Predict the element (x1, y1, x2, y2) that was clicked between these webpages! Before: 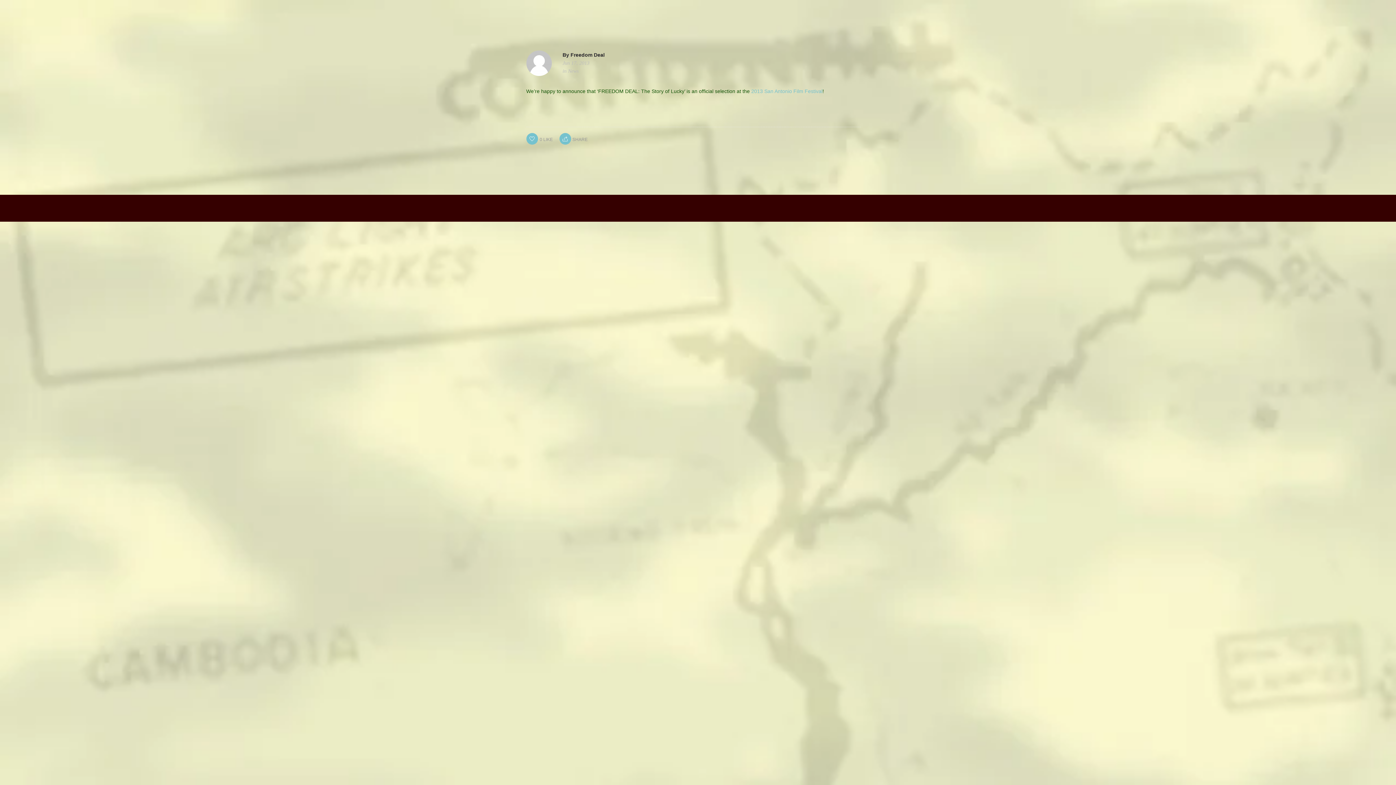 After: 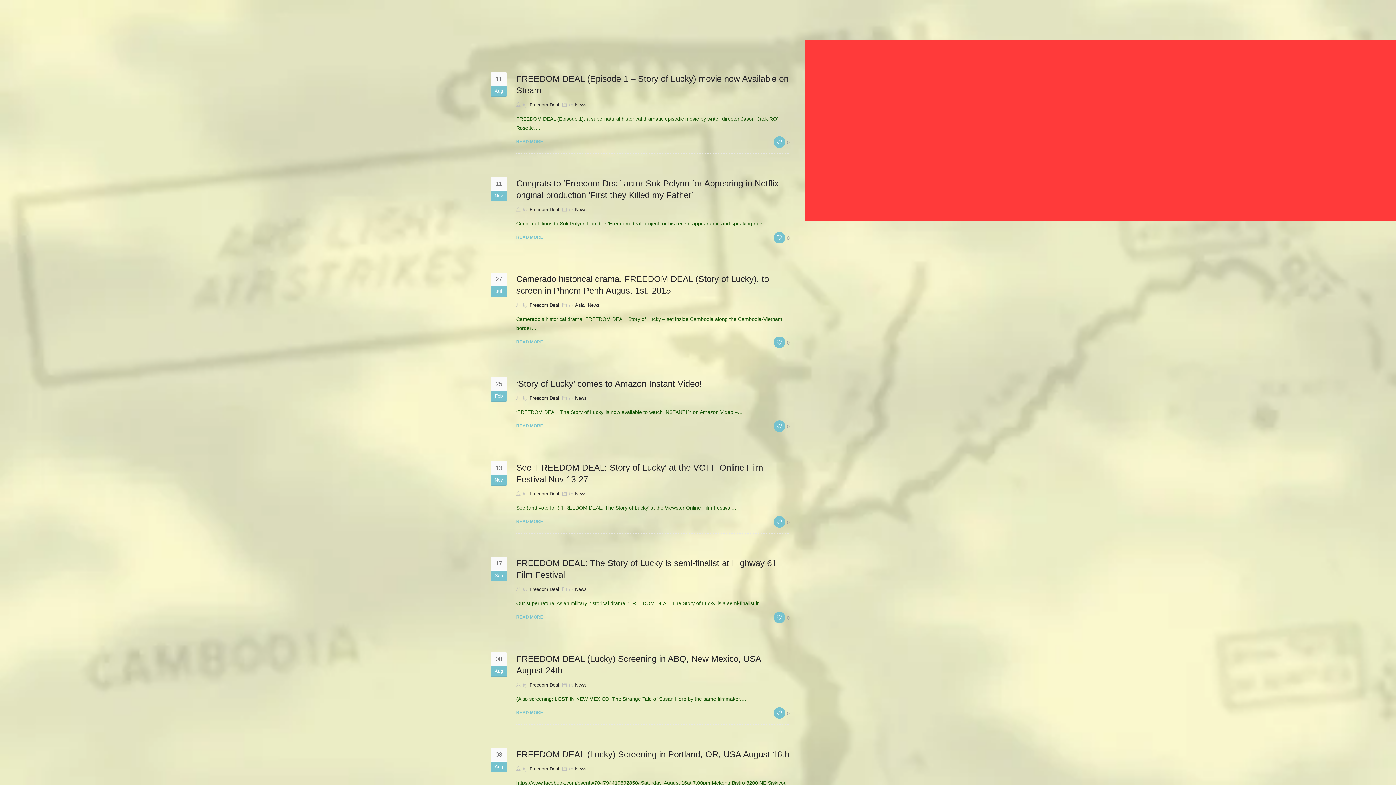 Action: label: NEWS bbox: (1193, 16, 1214, 39)